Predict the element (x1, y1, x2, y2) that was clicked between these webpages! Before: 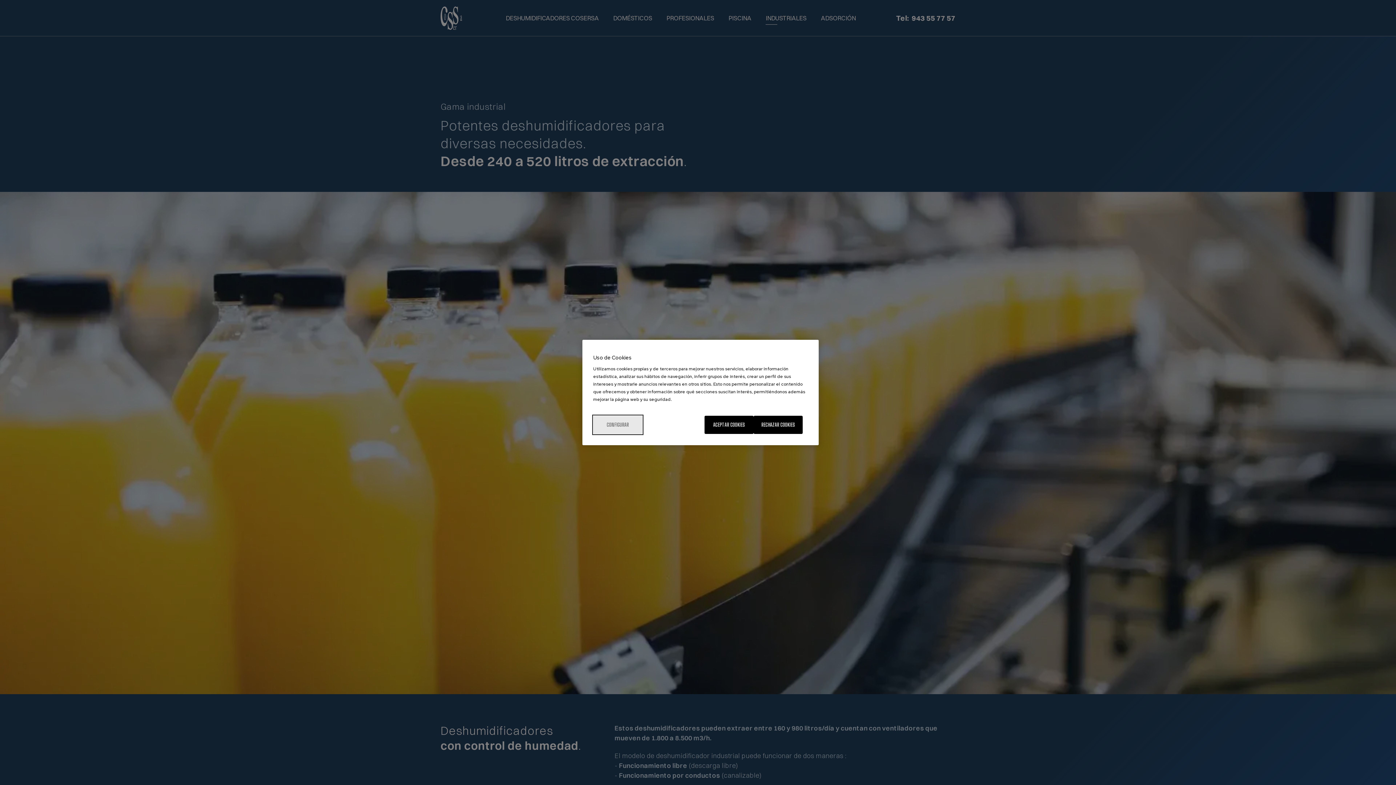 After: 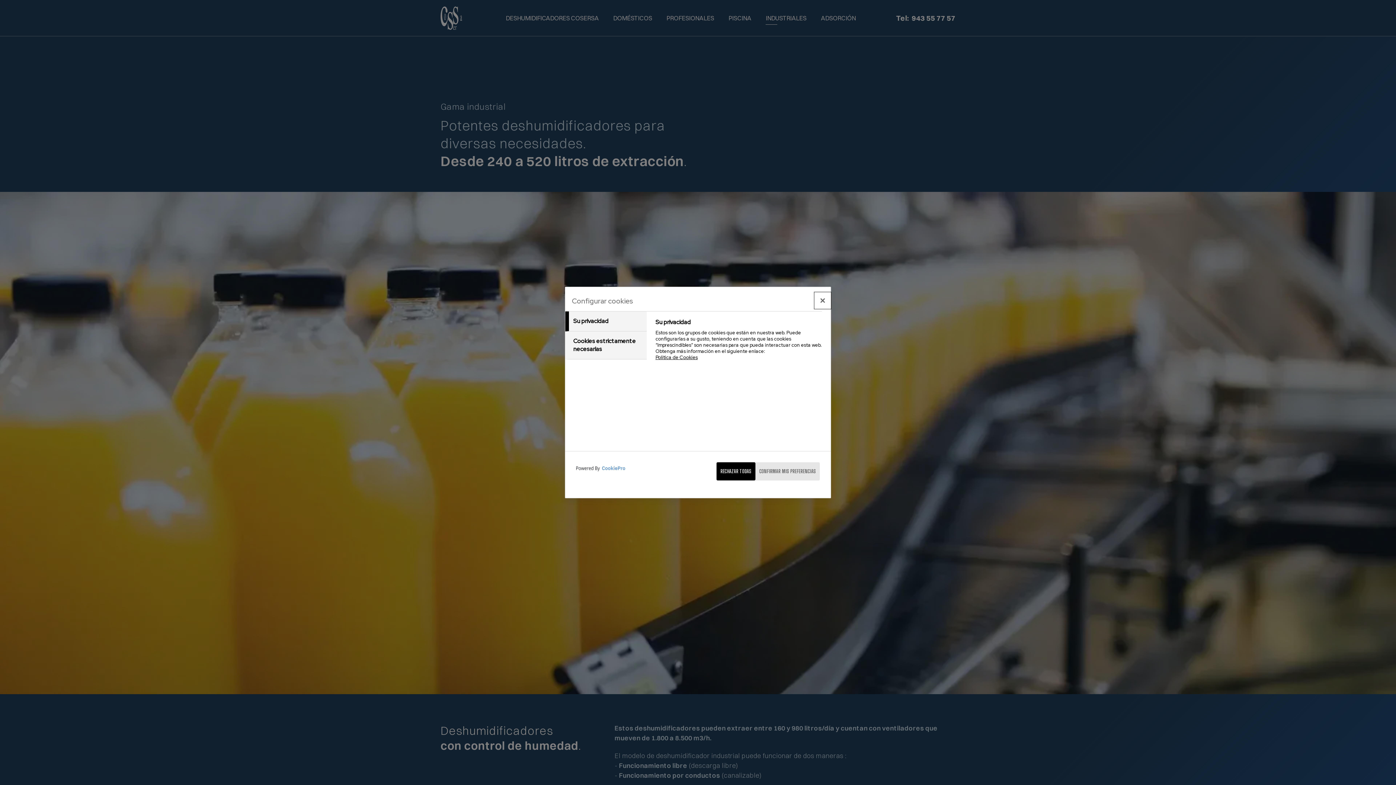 Action: bbox: (593, 416, 642, 434) label: CONFIGURAR